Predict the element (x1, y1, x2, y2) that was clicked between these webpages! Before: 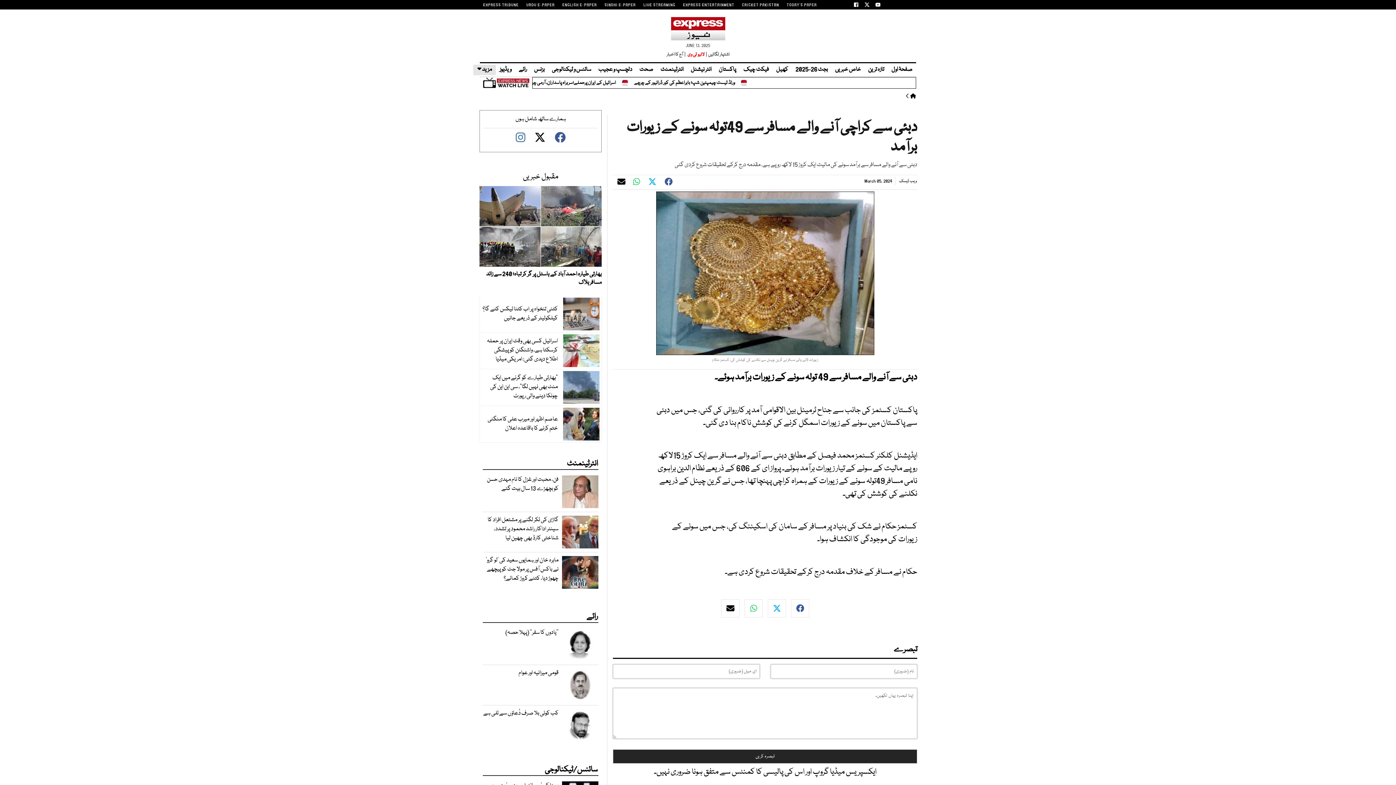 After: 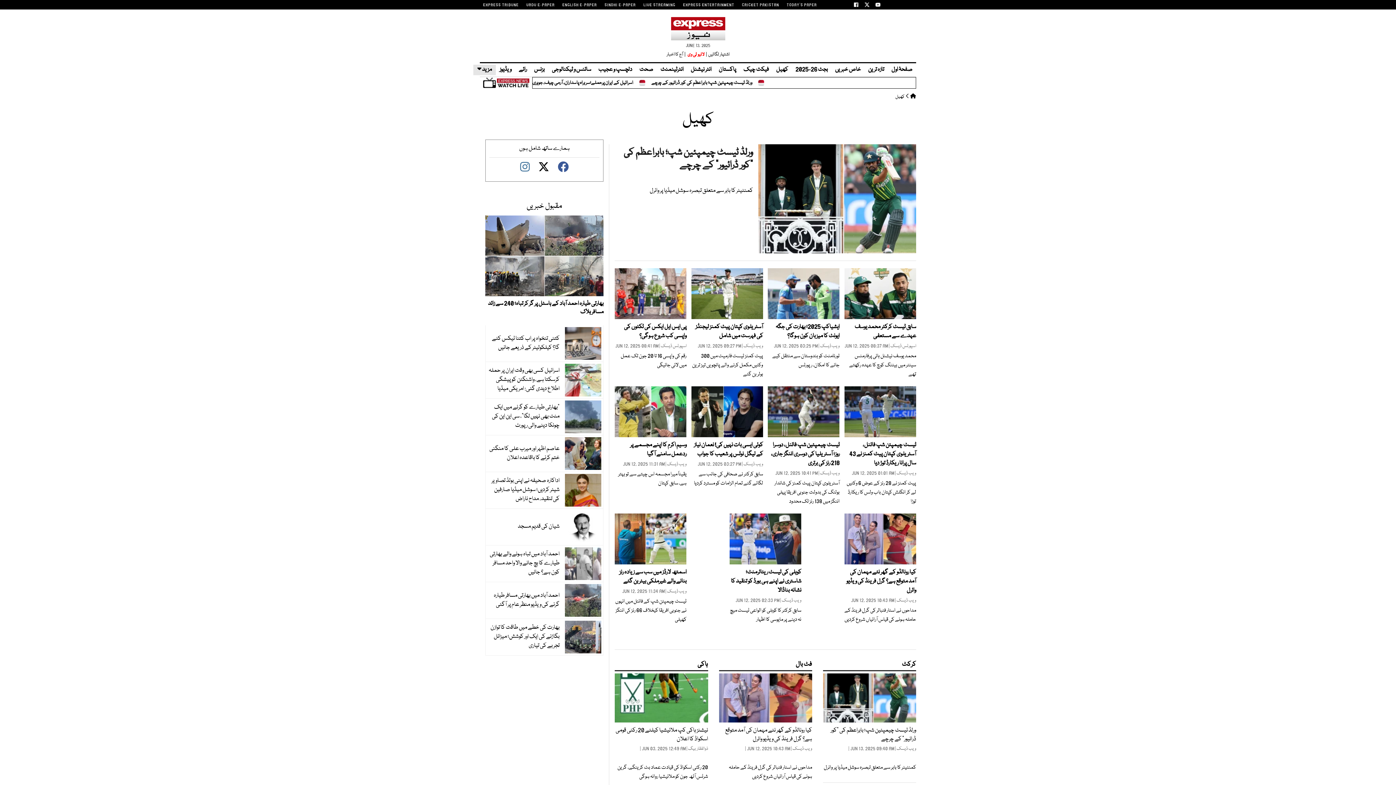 Action: label: کھیل bbox: (772, 65, 792, 74)